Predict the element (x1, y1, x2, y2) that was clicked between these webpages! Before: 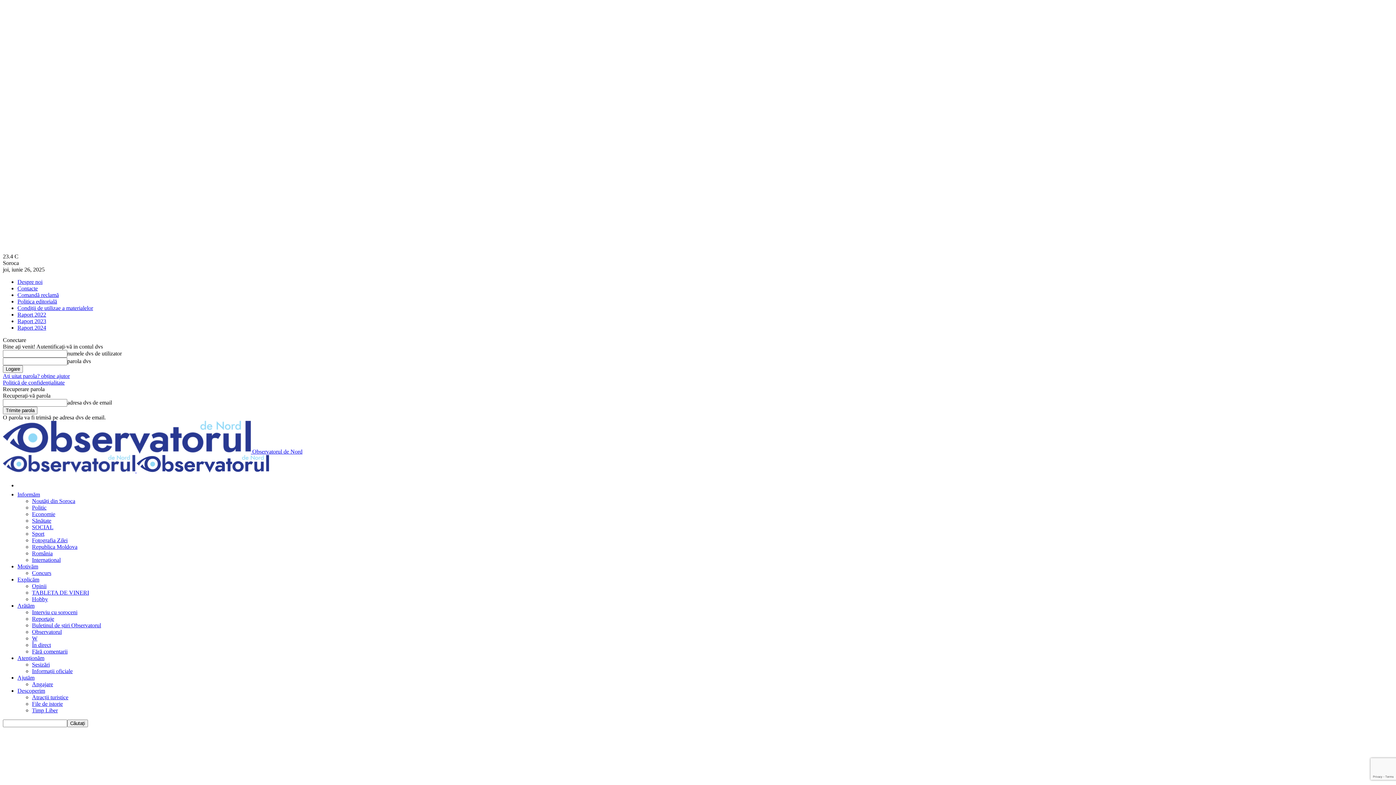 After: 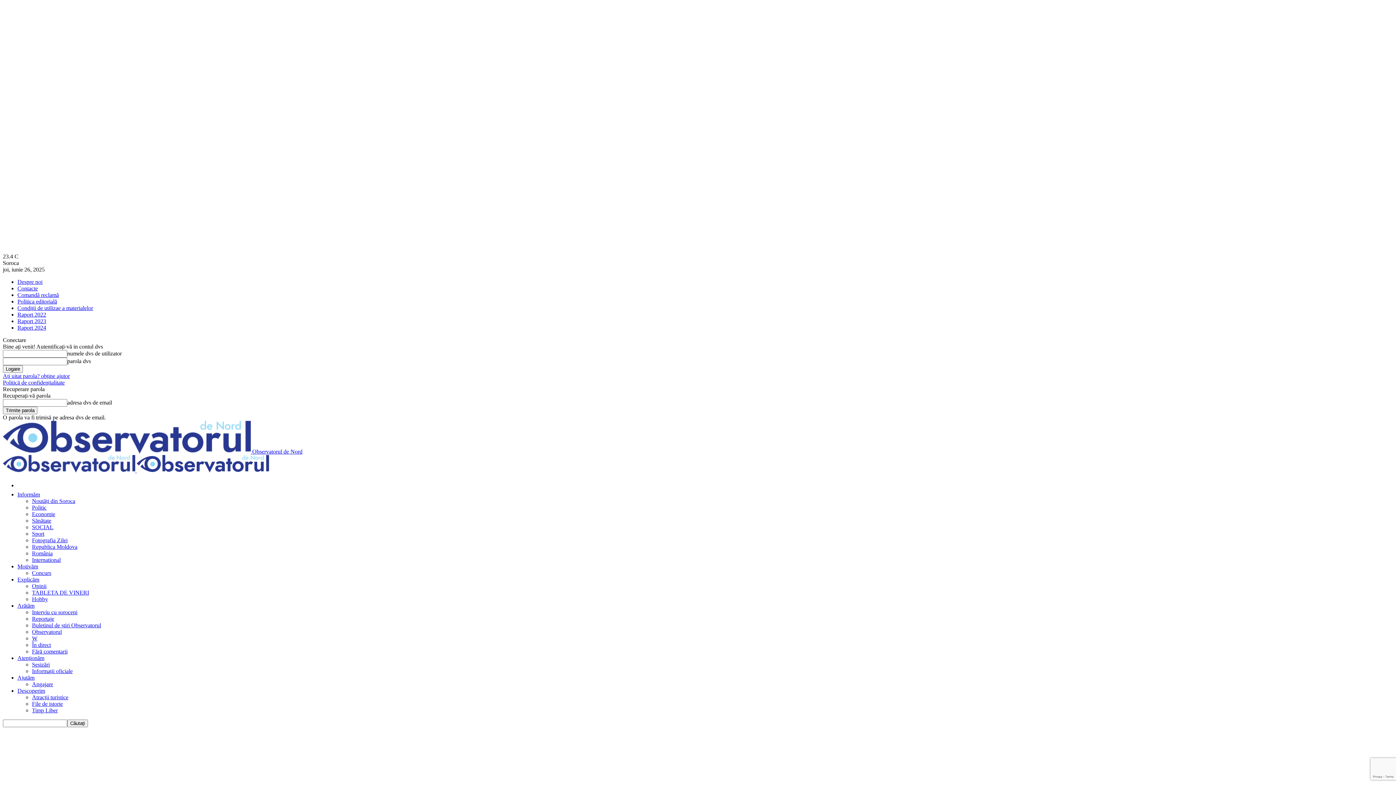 Action: label: Politică de confidențialitate bbox: (2, 379, 64, 385)